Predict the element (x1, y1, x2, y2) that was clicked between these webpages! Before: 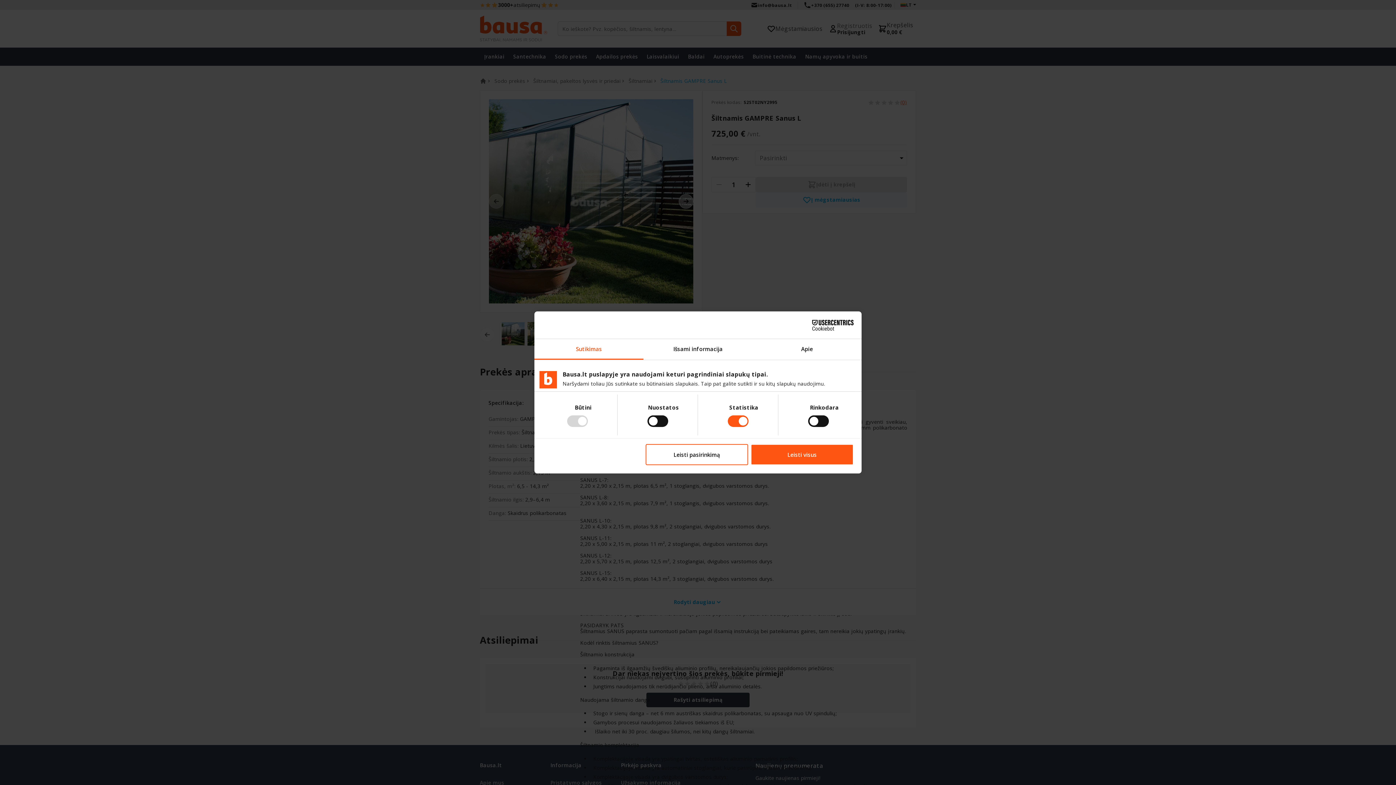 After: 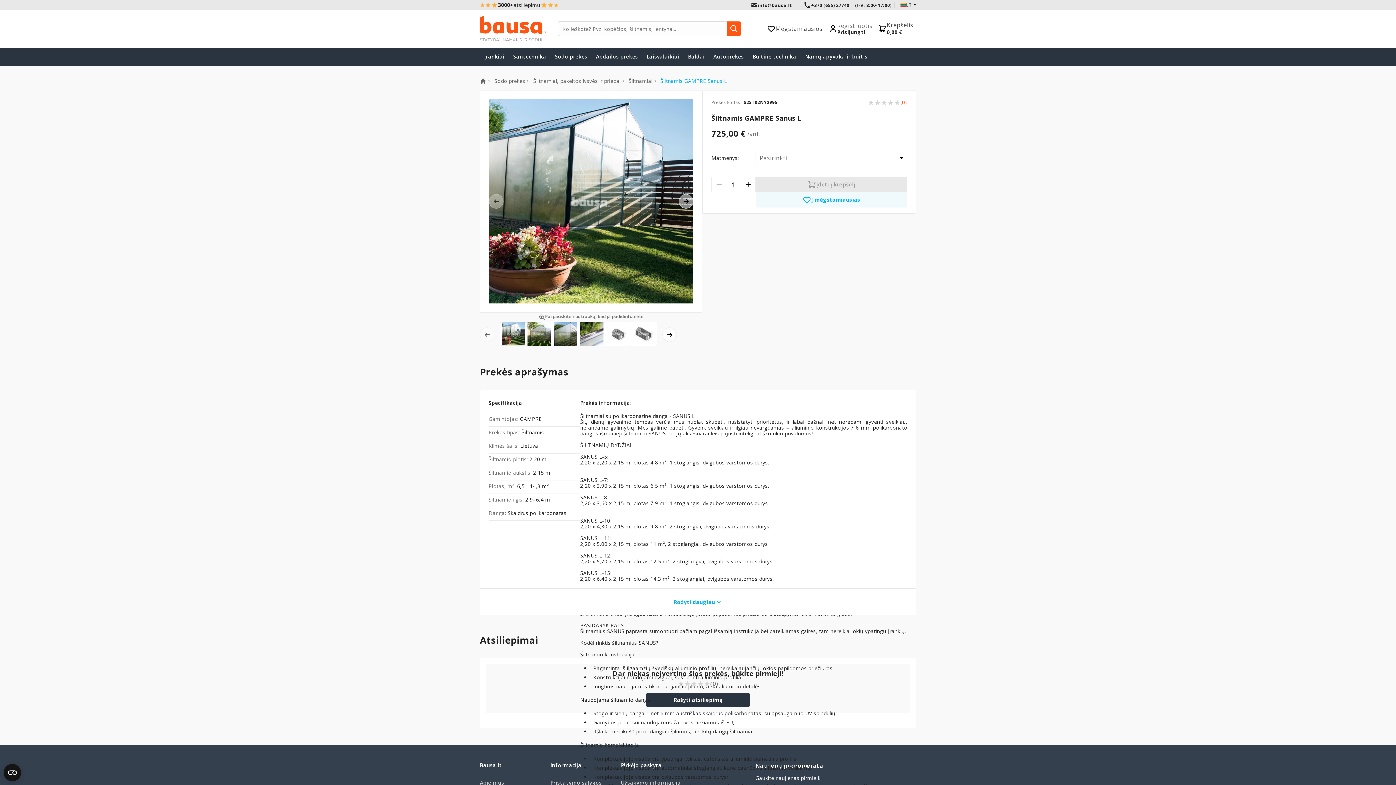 Action: label: Leisti visus bbox: (751, 444, 853, 465)